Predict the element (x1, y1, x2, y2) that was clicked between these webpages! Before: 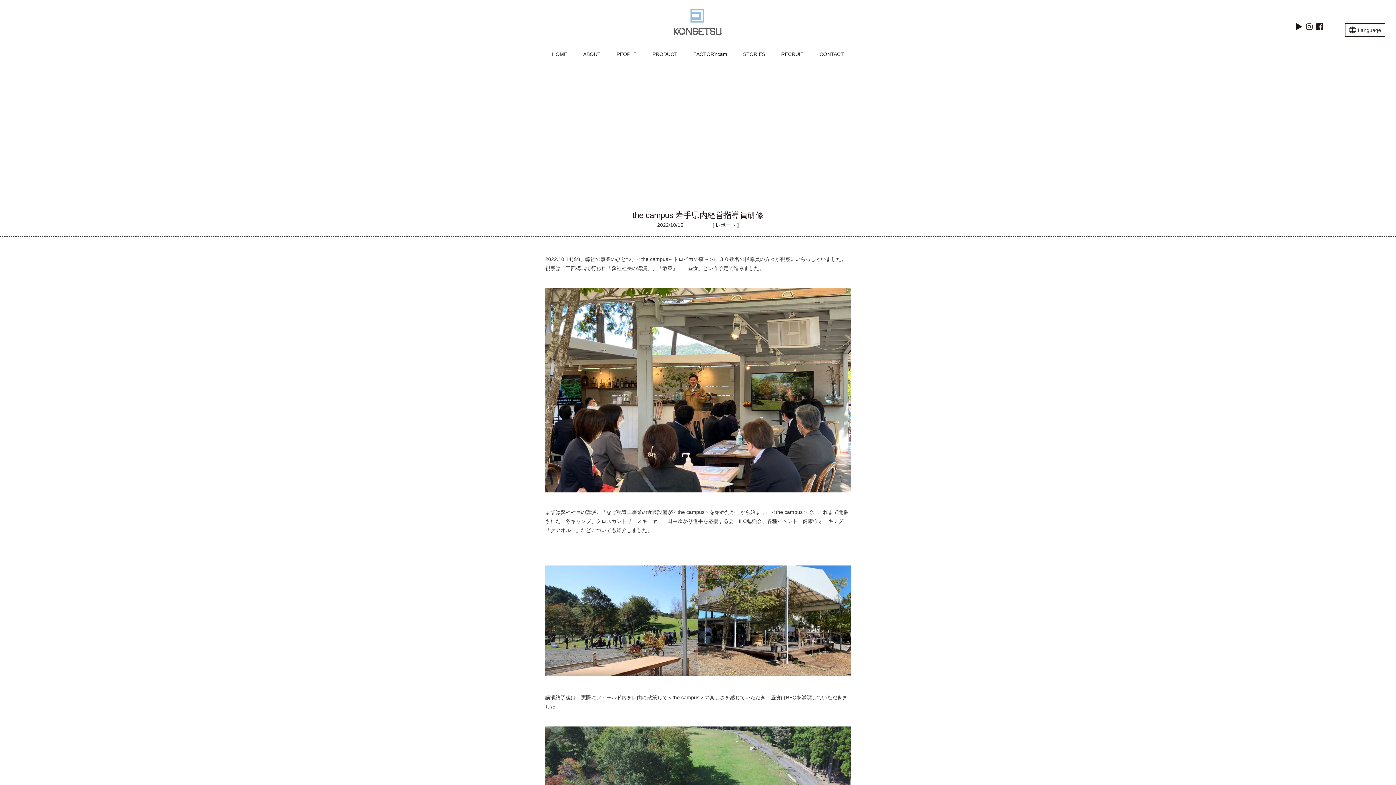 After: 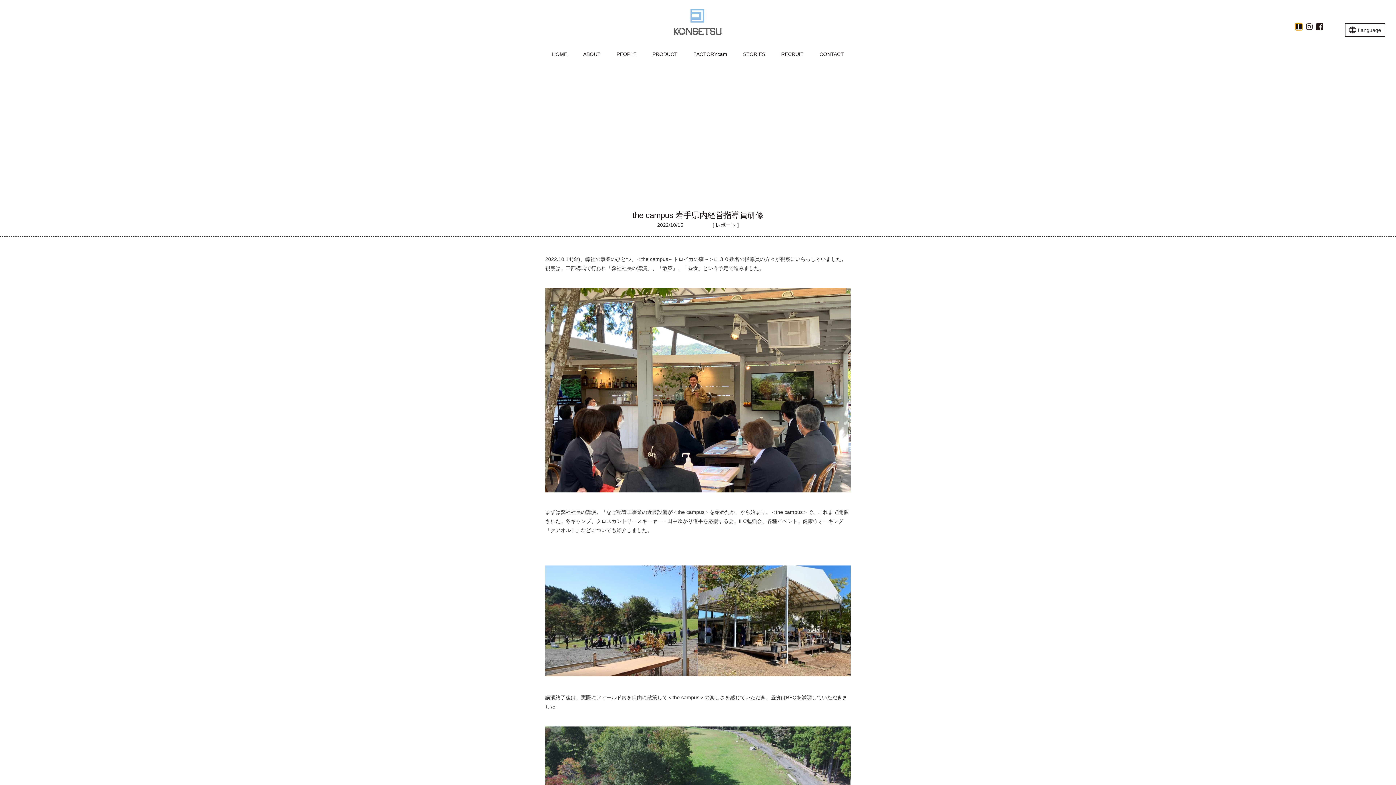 Action: bbox: (1295, 23, 1302, 30)